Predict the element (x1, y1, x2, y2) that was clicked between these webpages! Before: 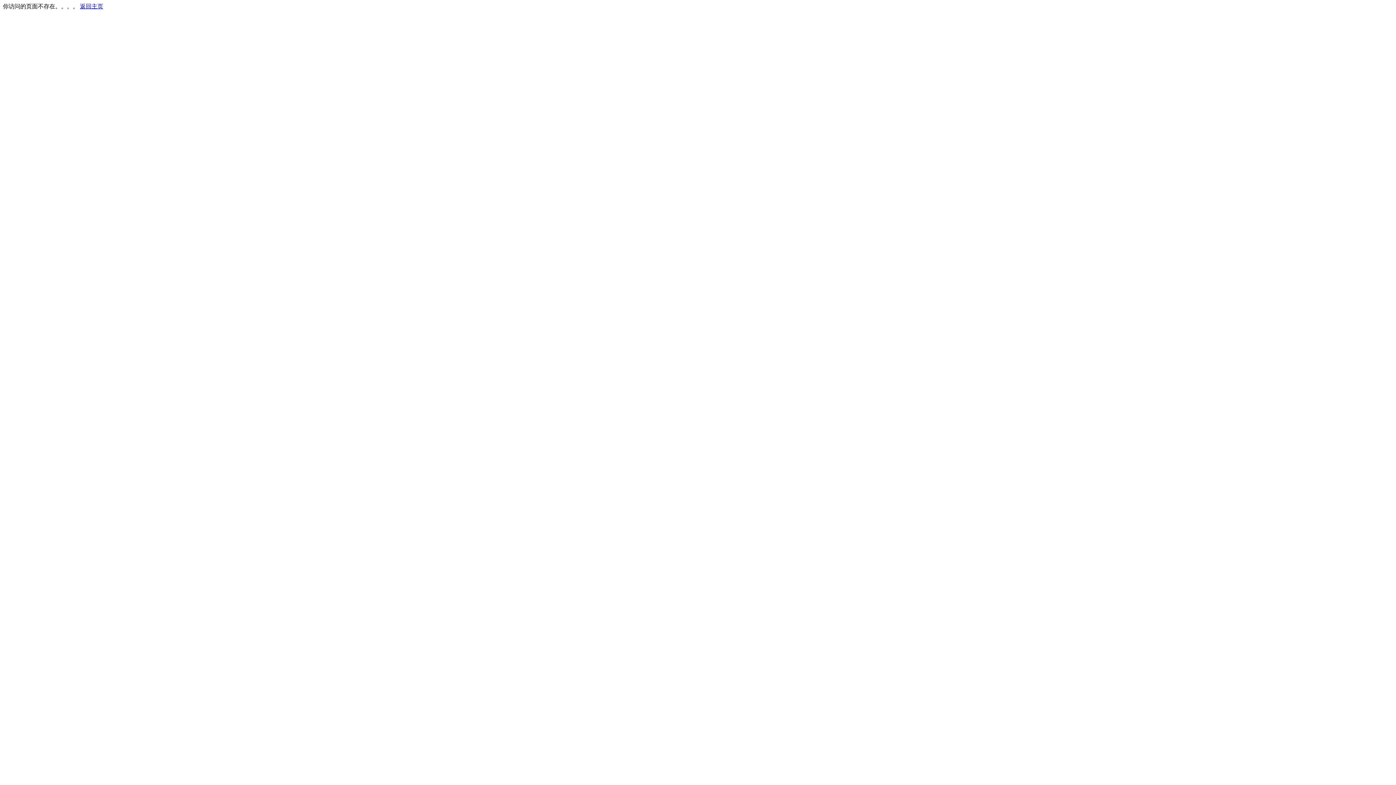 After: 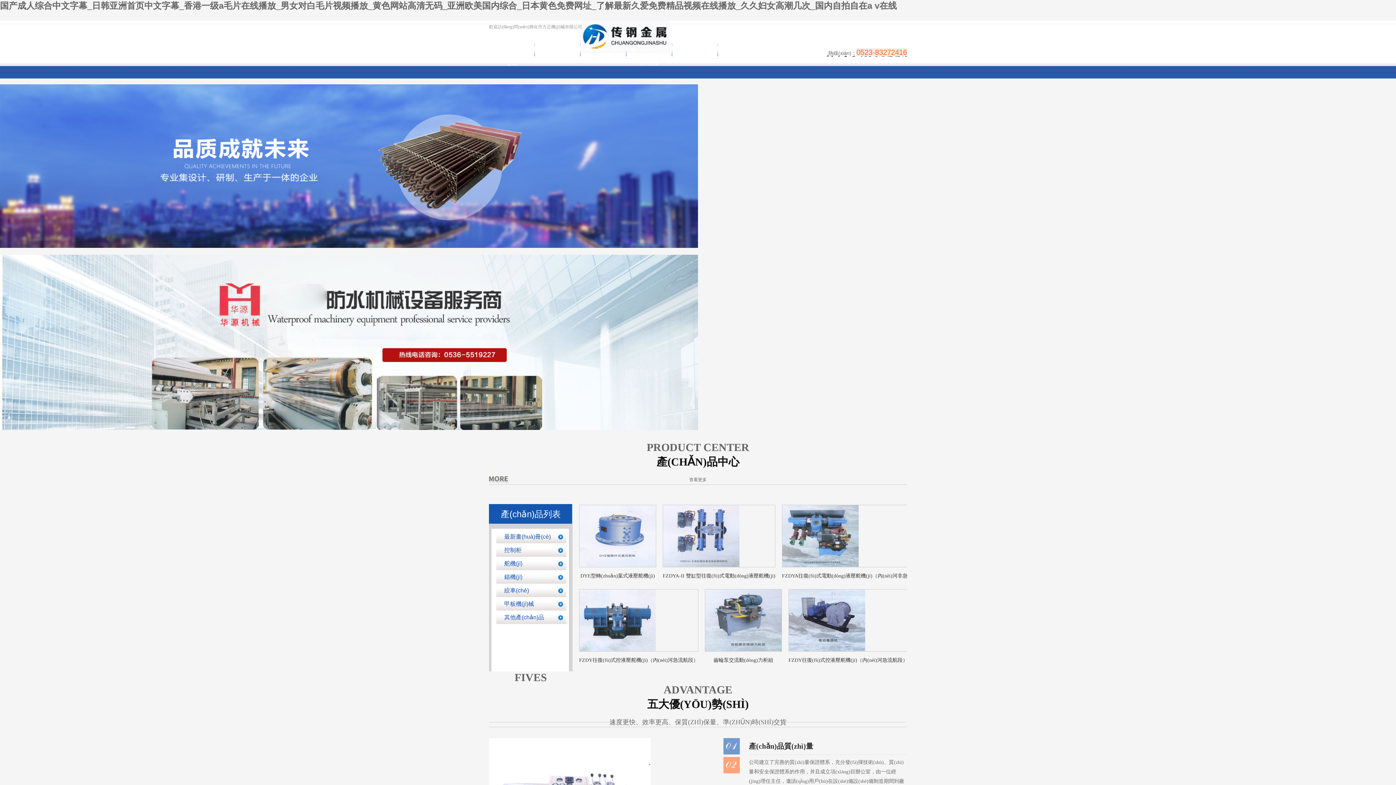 Action: bbox: (80, 3, 103, 9) label: 返回主页